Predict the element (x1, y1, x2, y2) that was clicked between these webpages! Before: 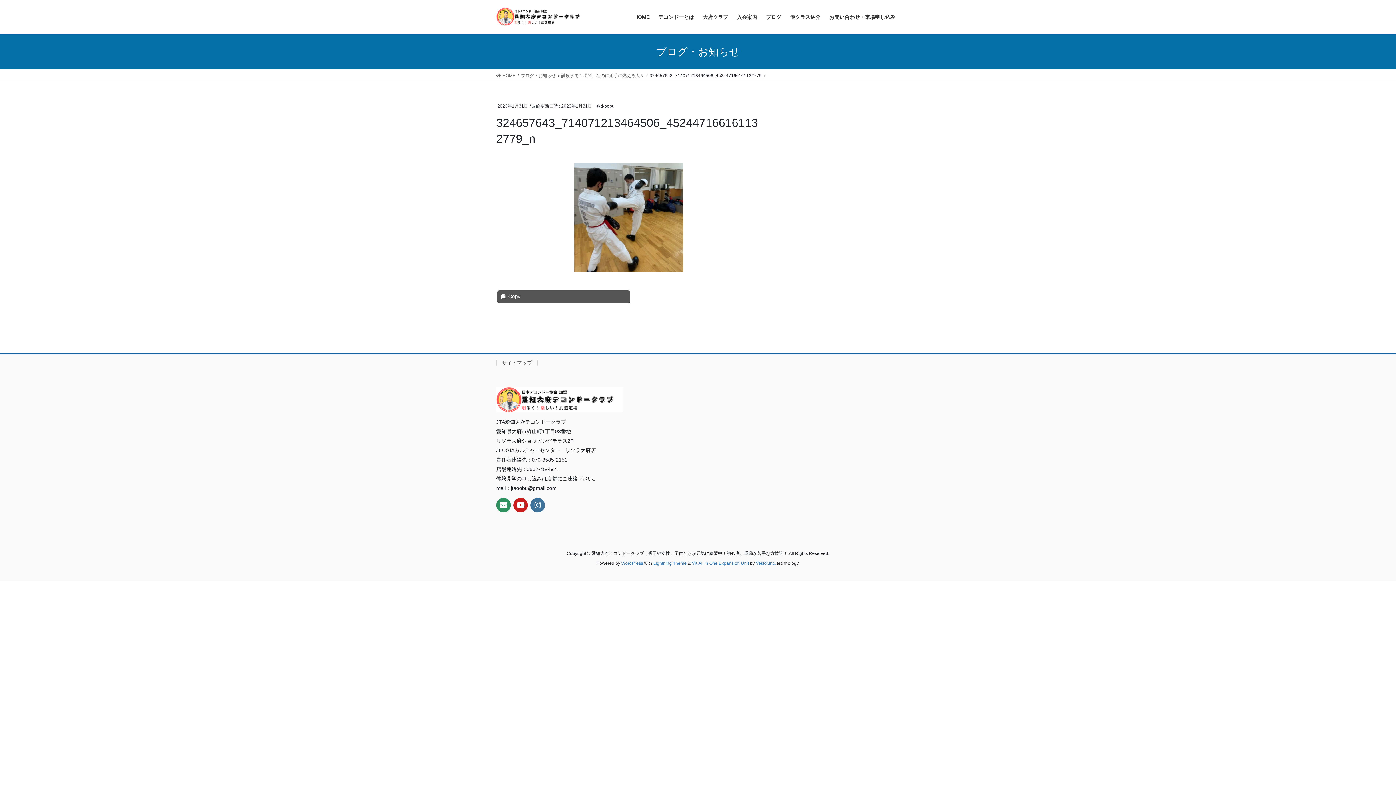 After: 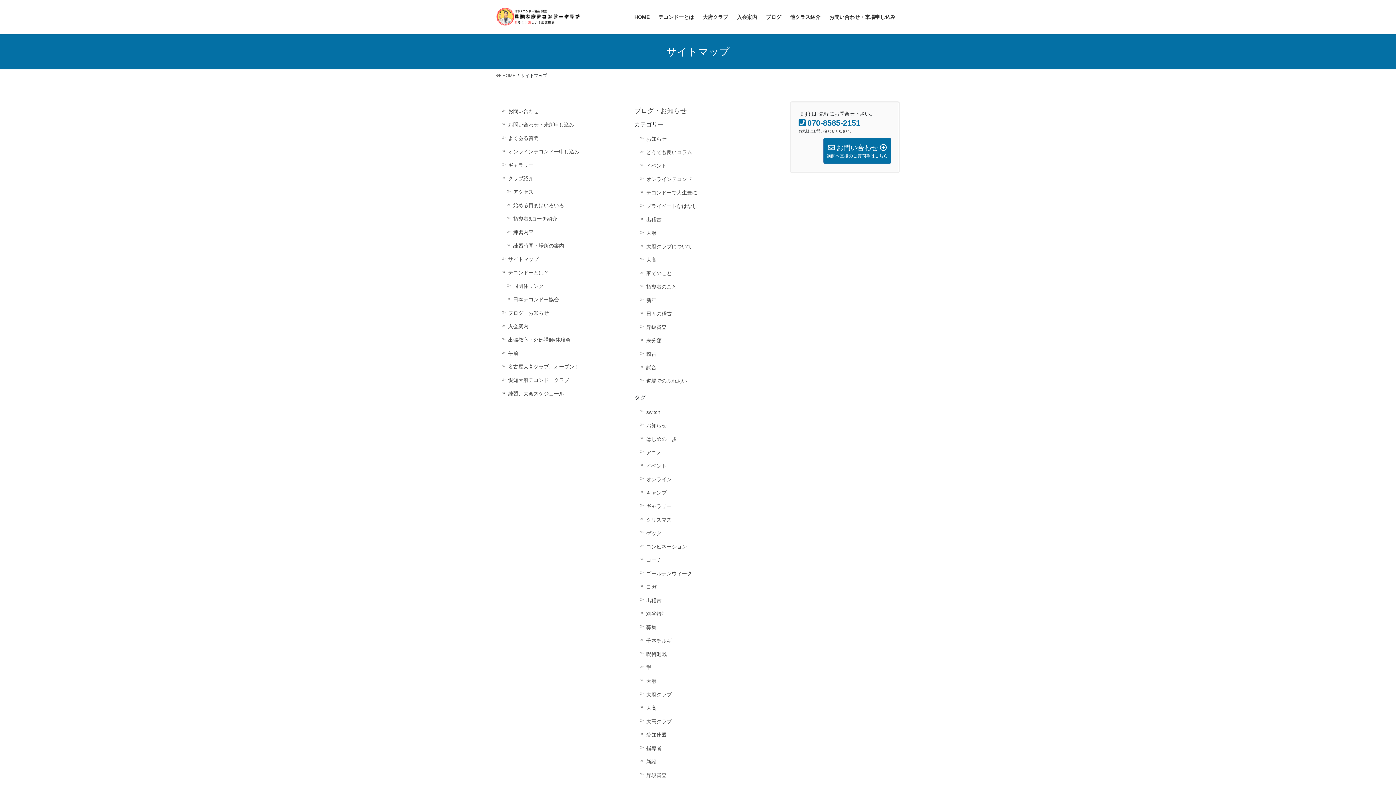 Action: label: サイトマップ bbox: (496, 360, 537, 365)